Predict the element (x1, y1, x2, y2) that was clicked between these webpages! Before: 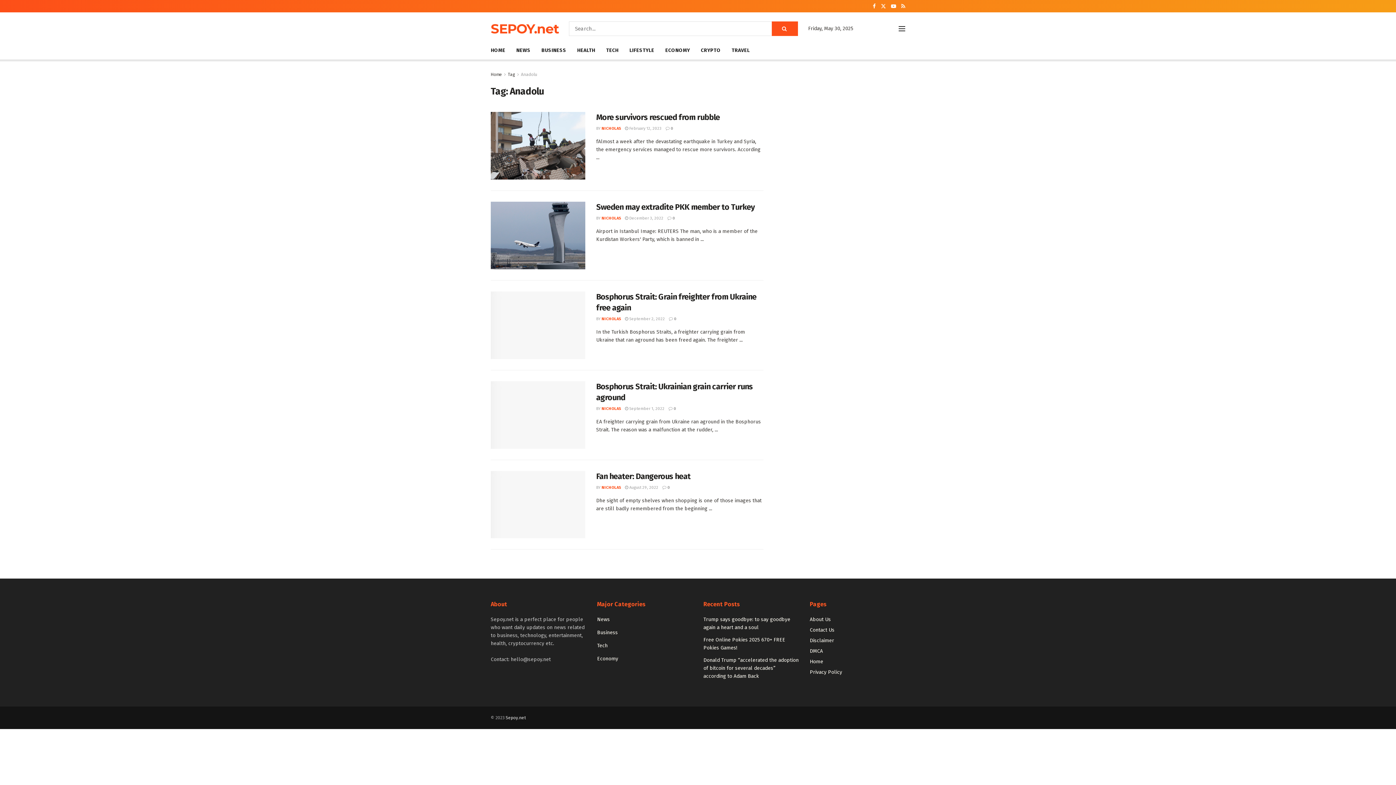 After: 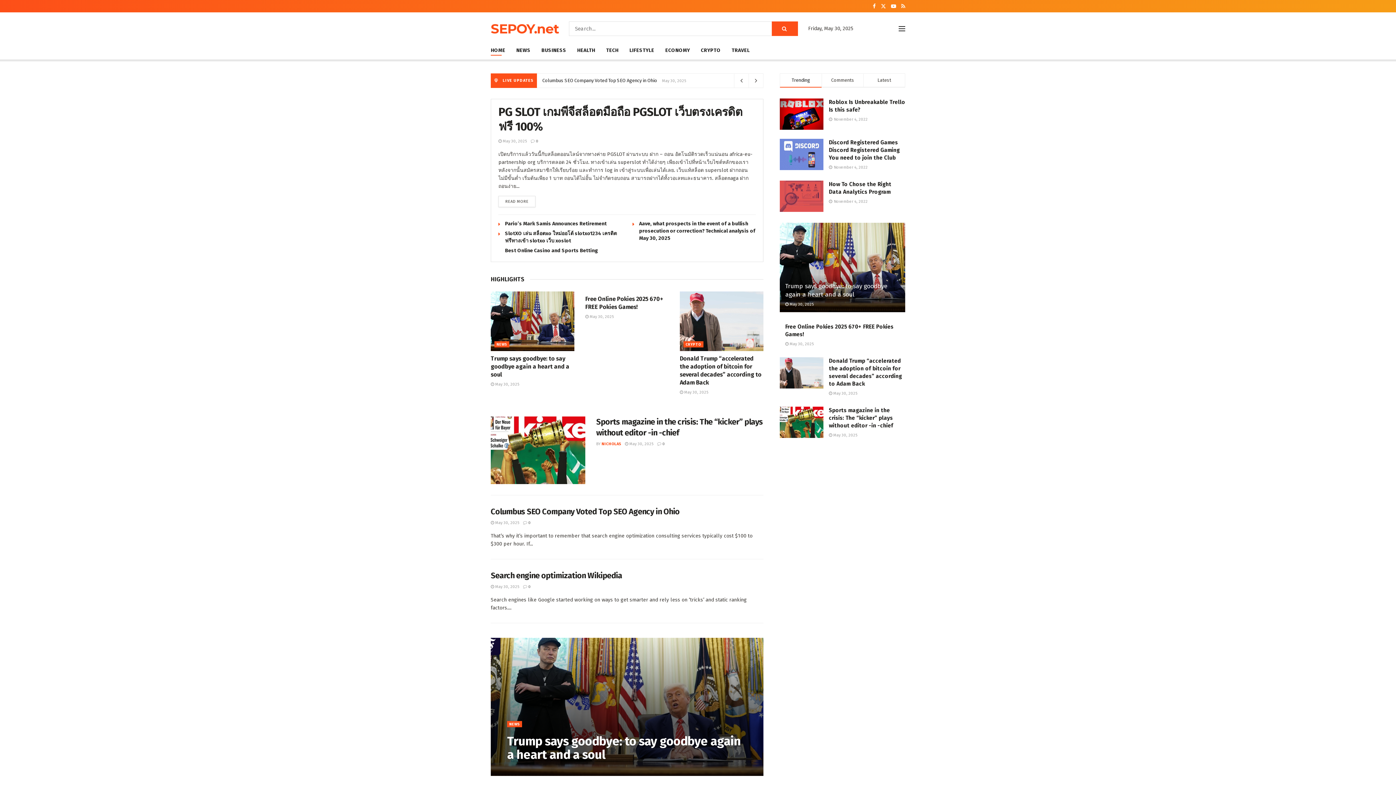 Action: bbox: (505, 715, 525, 720) label: Sepoy.net